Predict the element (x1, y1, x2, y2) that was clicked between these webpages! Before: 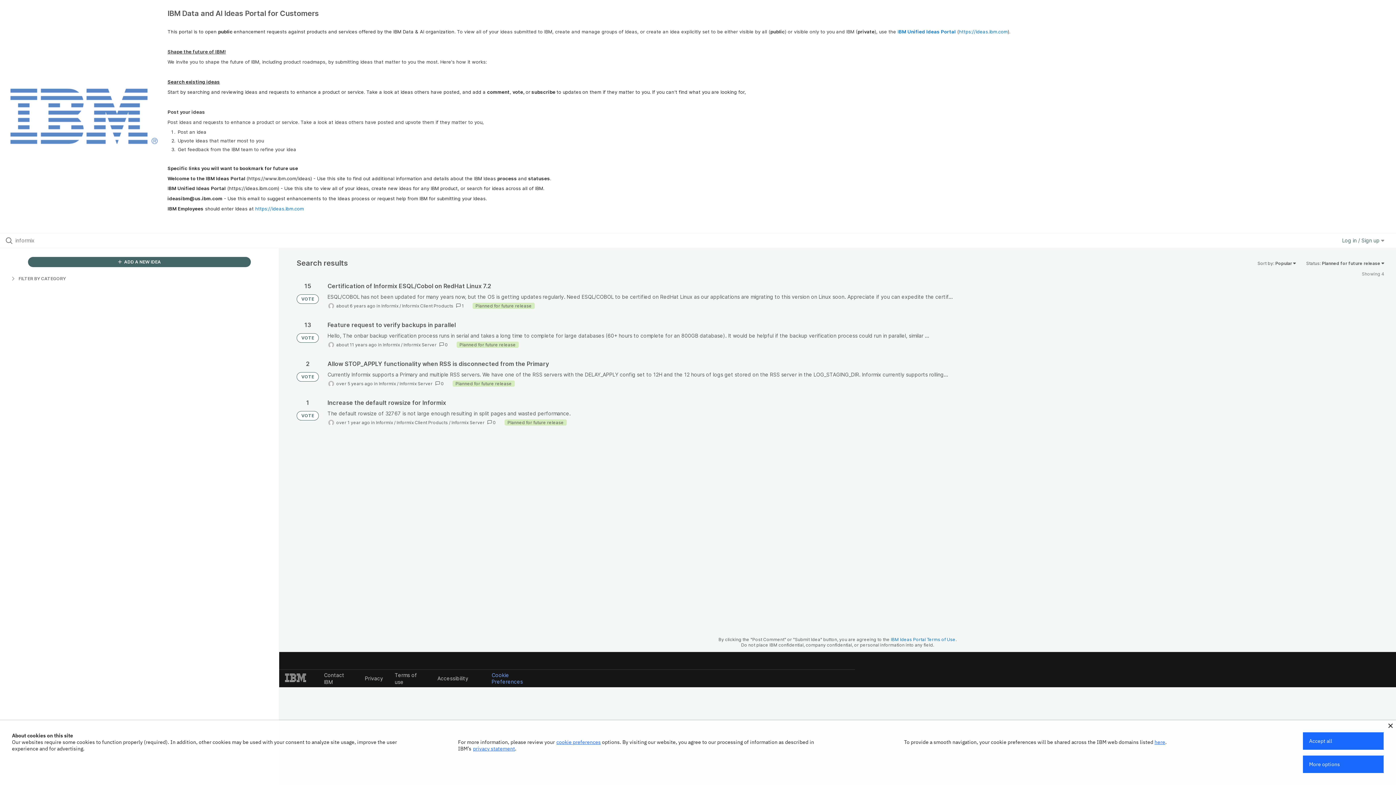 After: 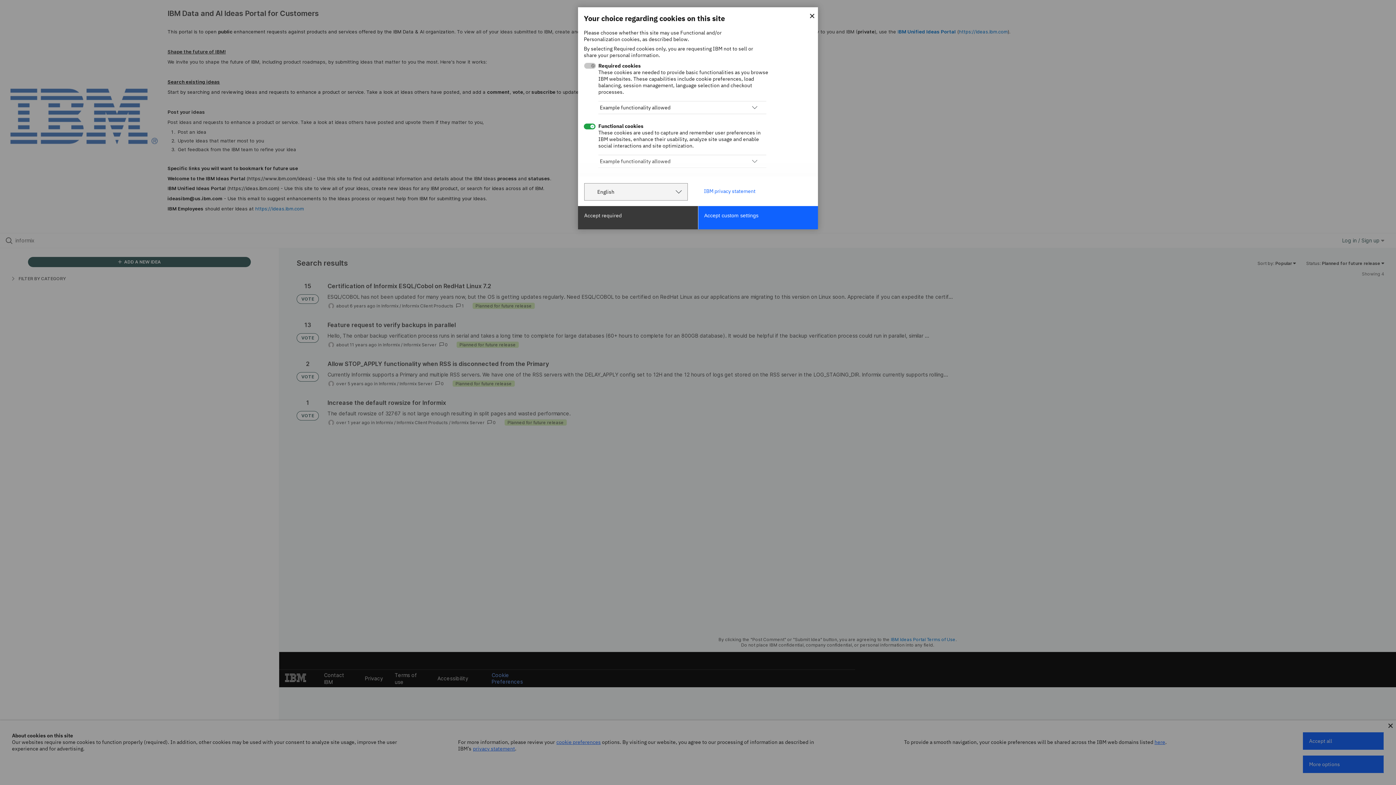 Action: bbox: (1303, 756, 1384, 773) label: More options